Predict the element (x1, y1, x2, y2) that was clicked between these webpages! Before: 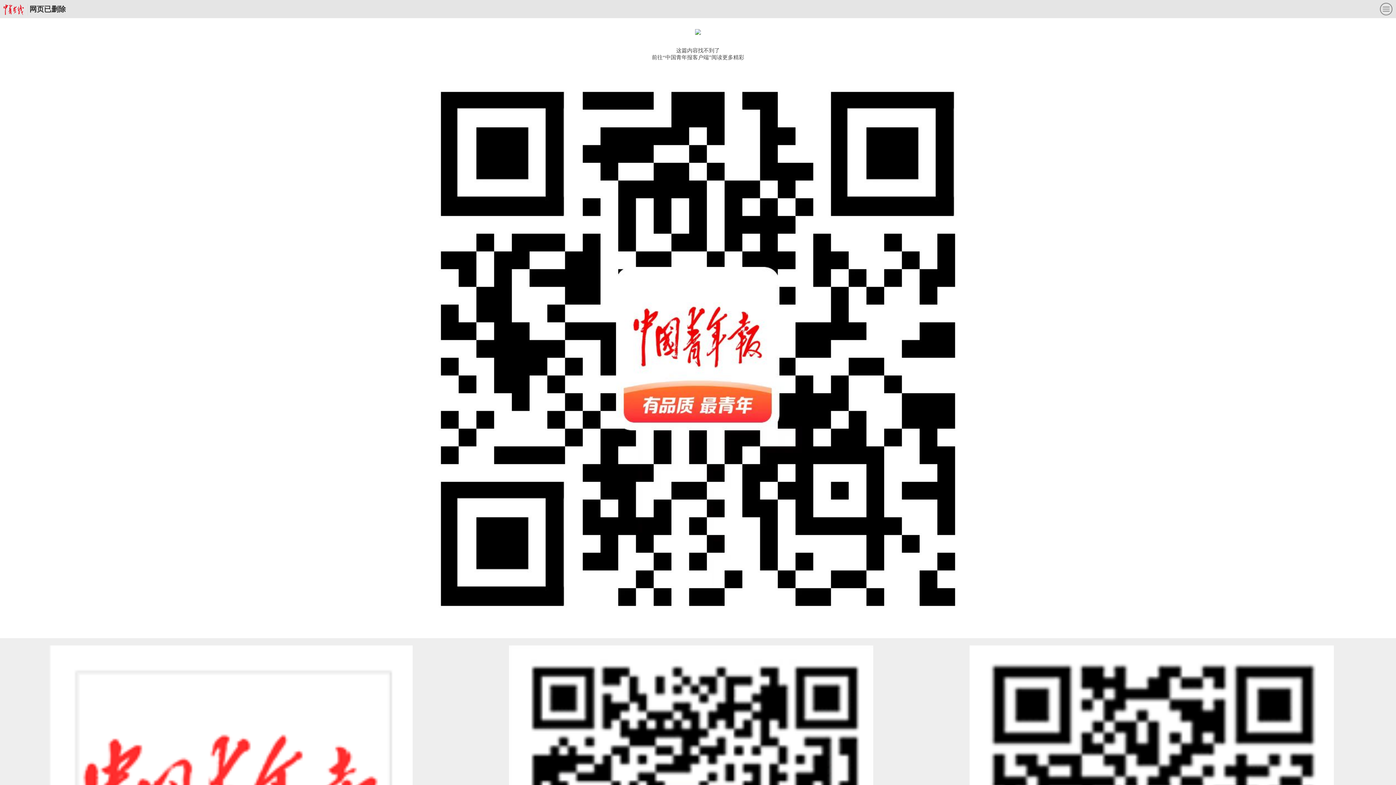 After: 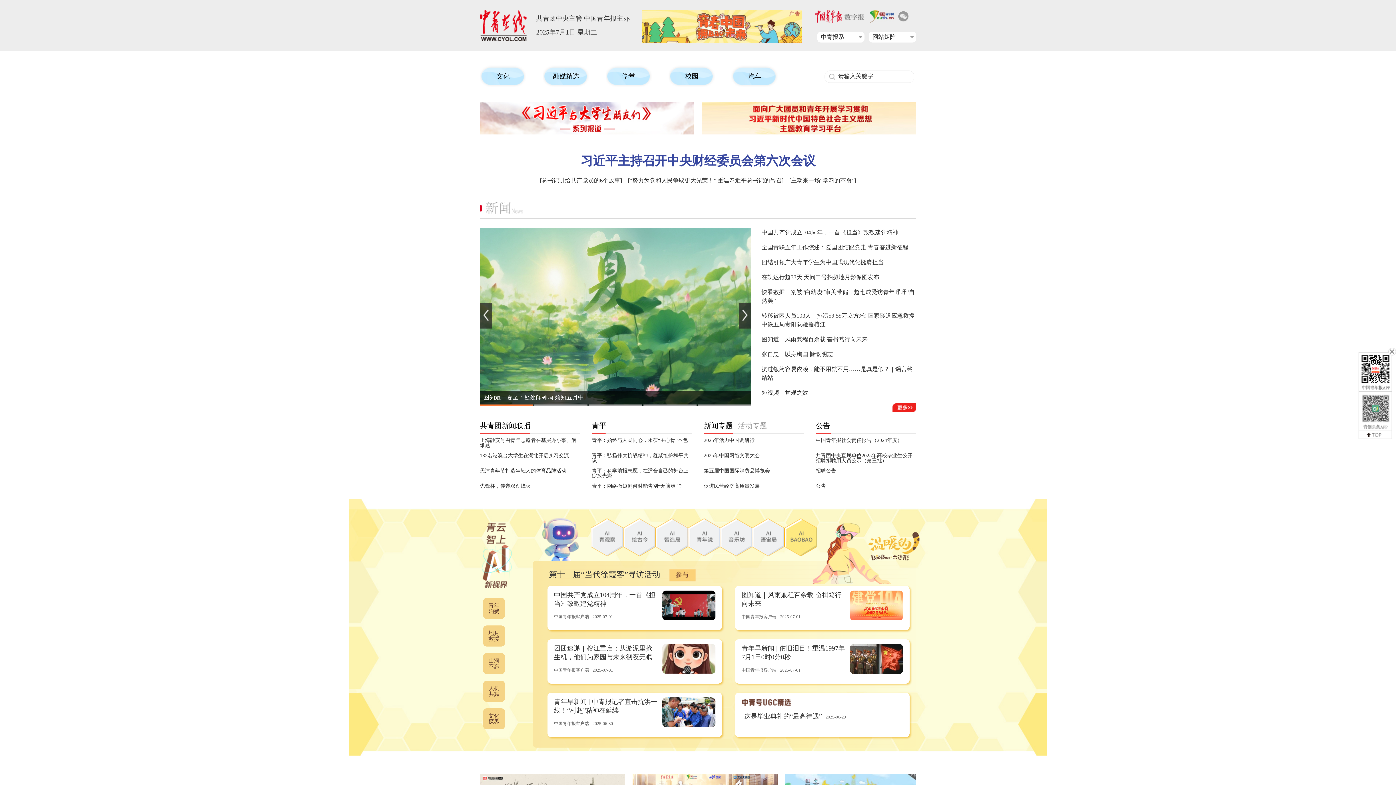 Action: bbox: (3, 5, 27, 13)